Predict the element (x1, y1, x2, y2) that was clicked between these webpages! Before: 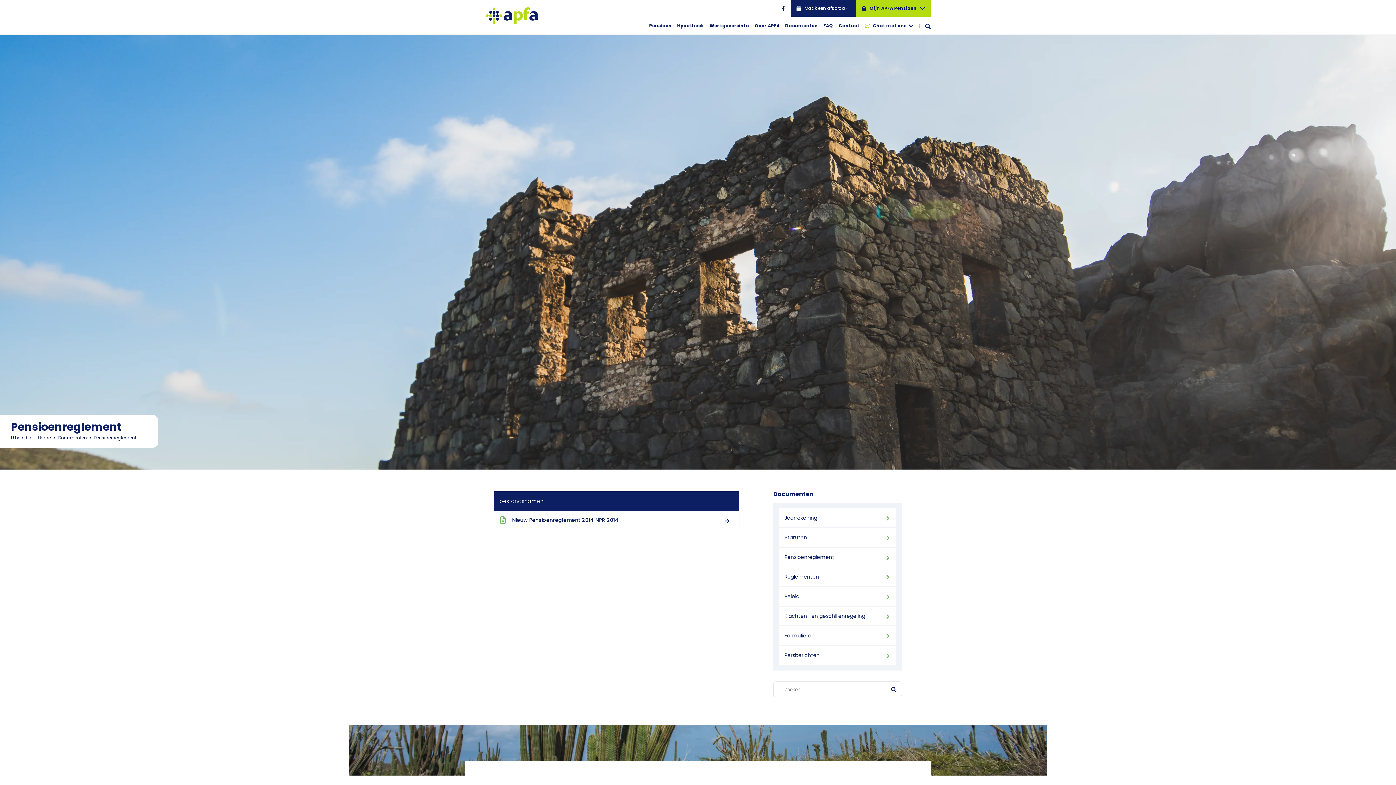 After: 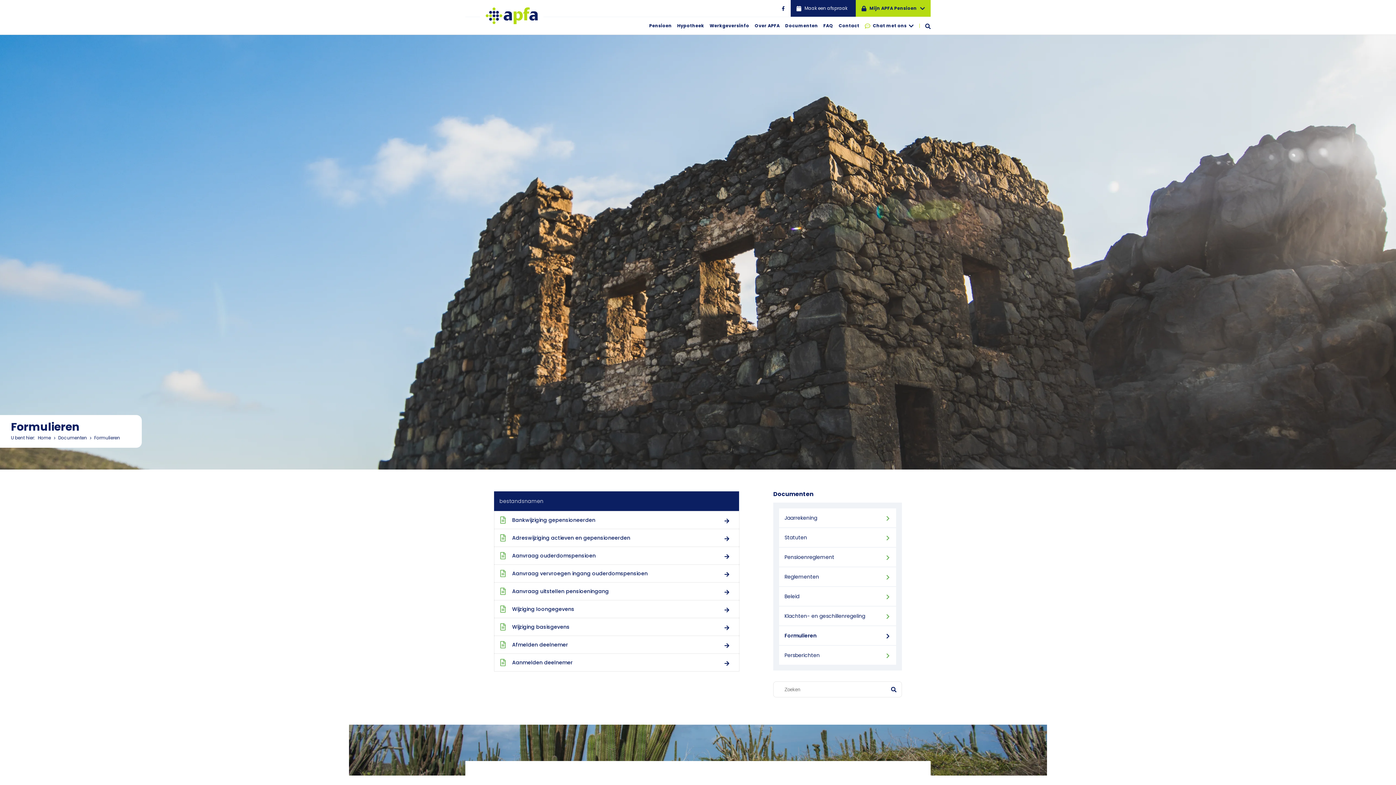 Action: label: Formulieren bbox: (778, 626, 896, 645)